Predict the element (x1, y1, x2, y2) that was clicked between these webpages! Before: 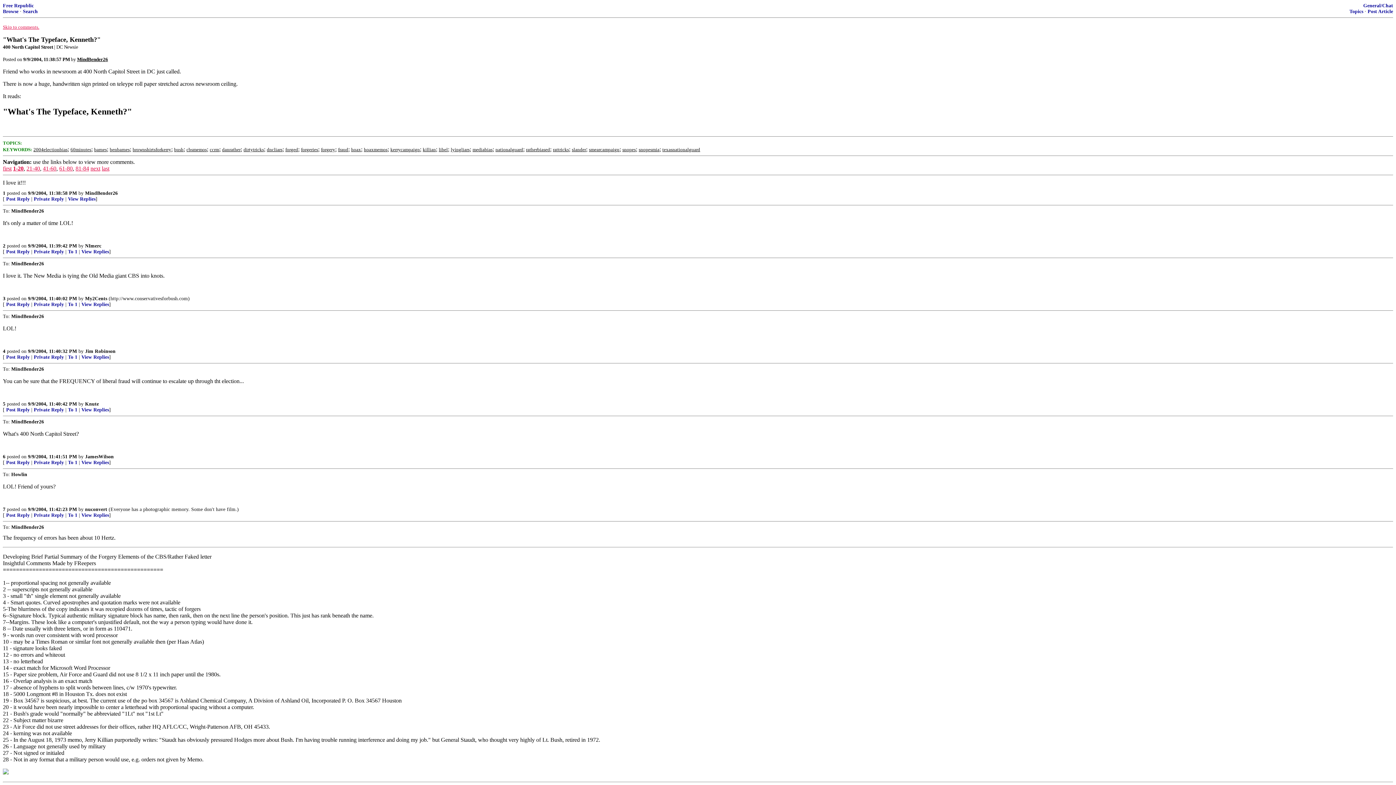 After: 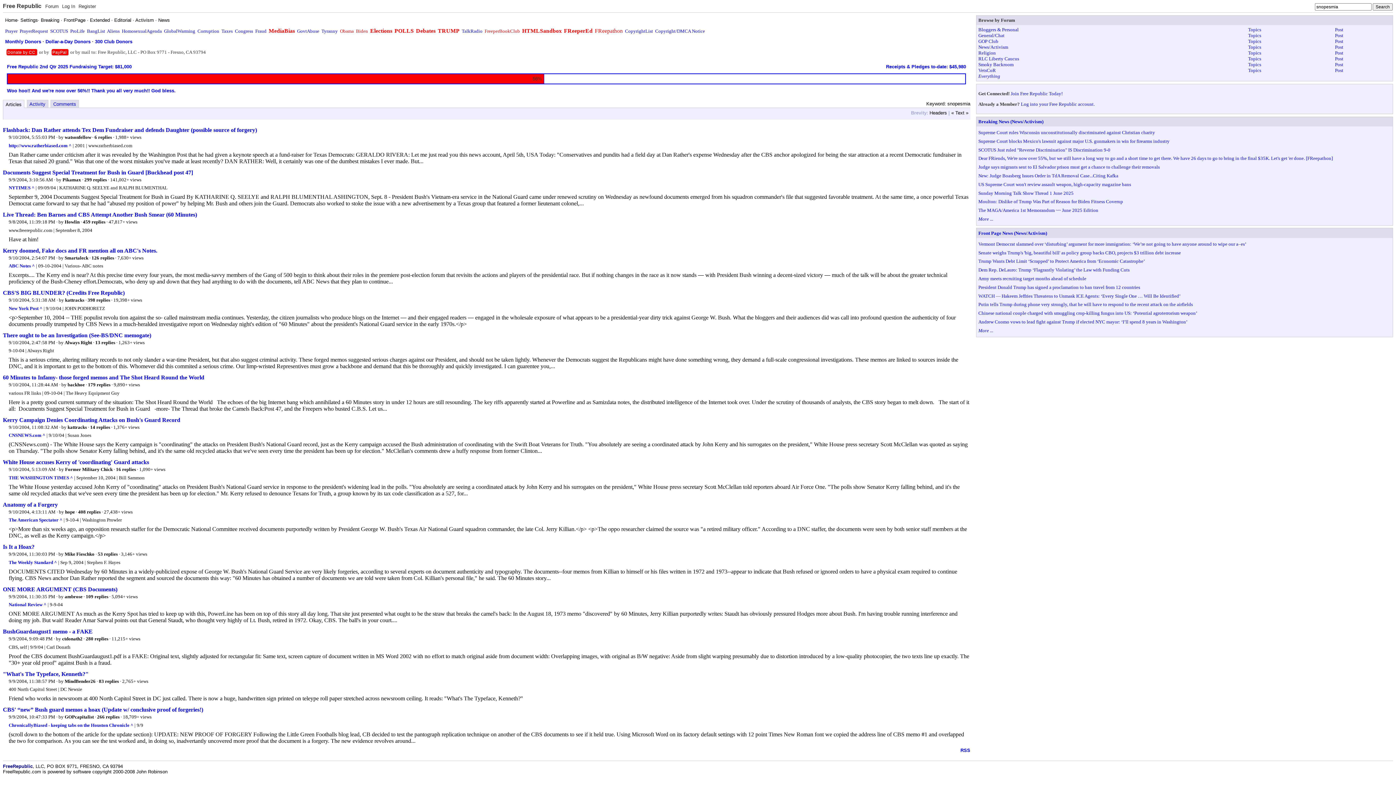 Action: label: snopesmia bbox: (638, 146, 659, 152)